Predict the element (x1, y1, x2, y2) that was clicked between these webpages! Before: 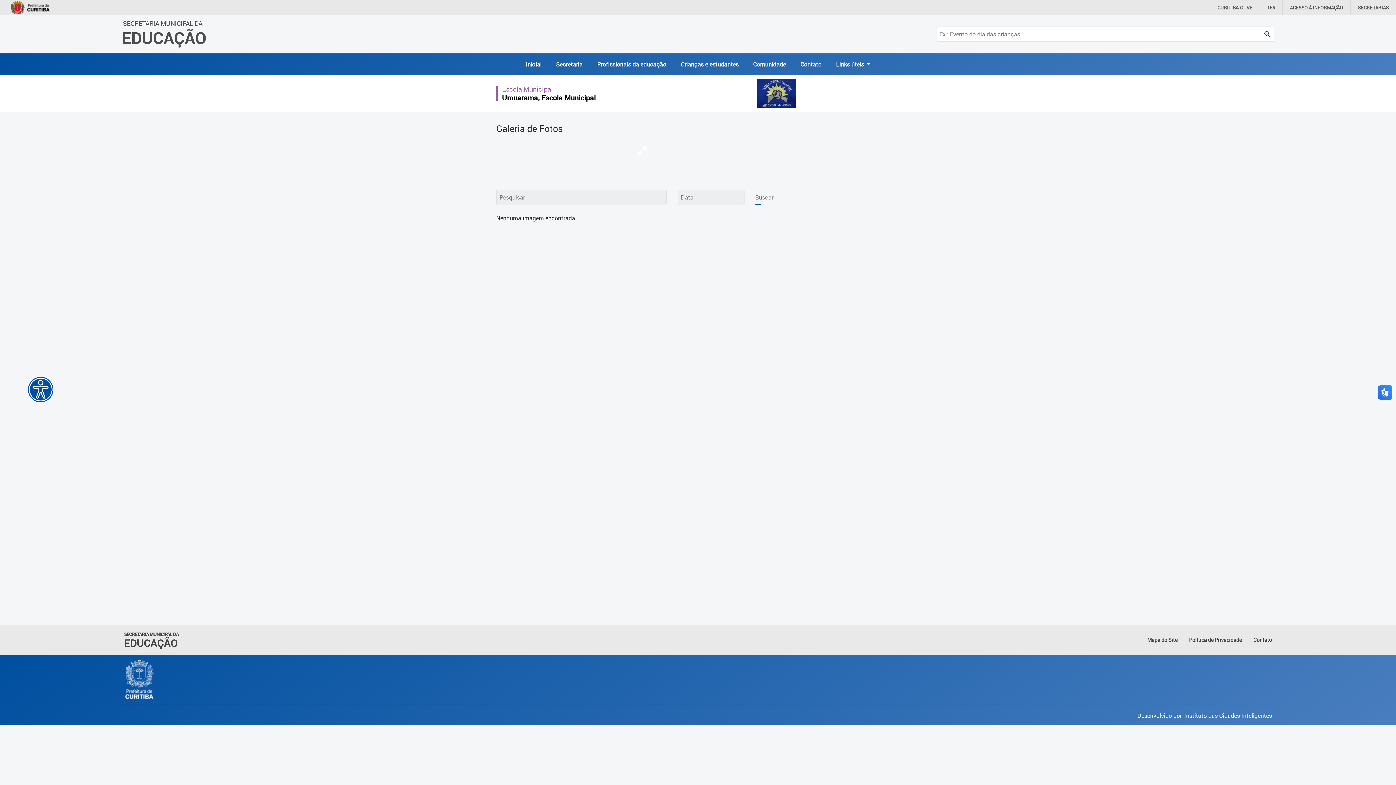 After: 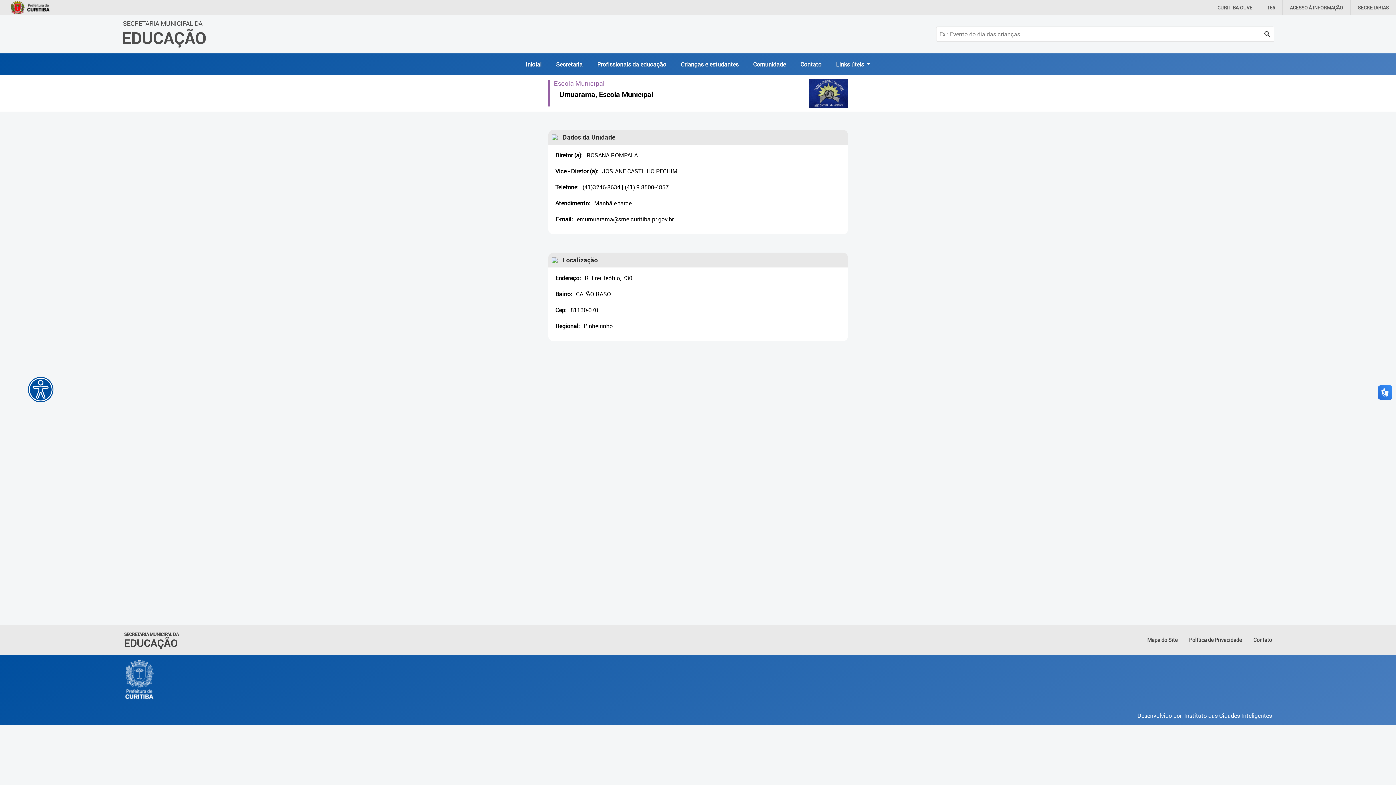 Action: label: Umuarama, Escola Municipal bbox: (502, 92, 596, 102)